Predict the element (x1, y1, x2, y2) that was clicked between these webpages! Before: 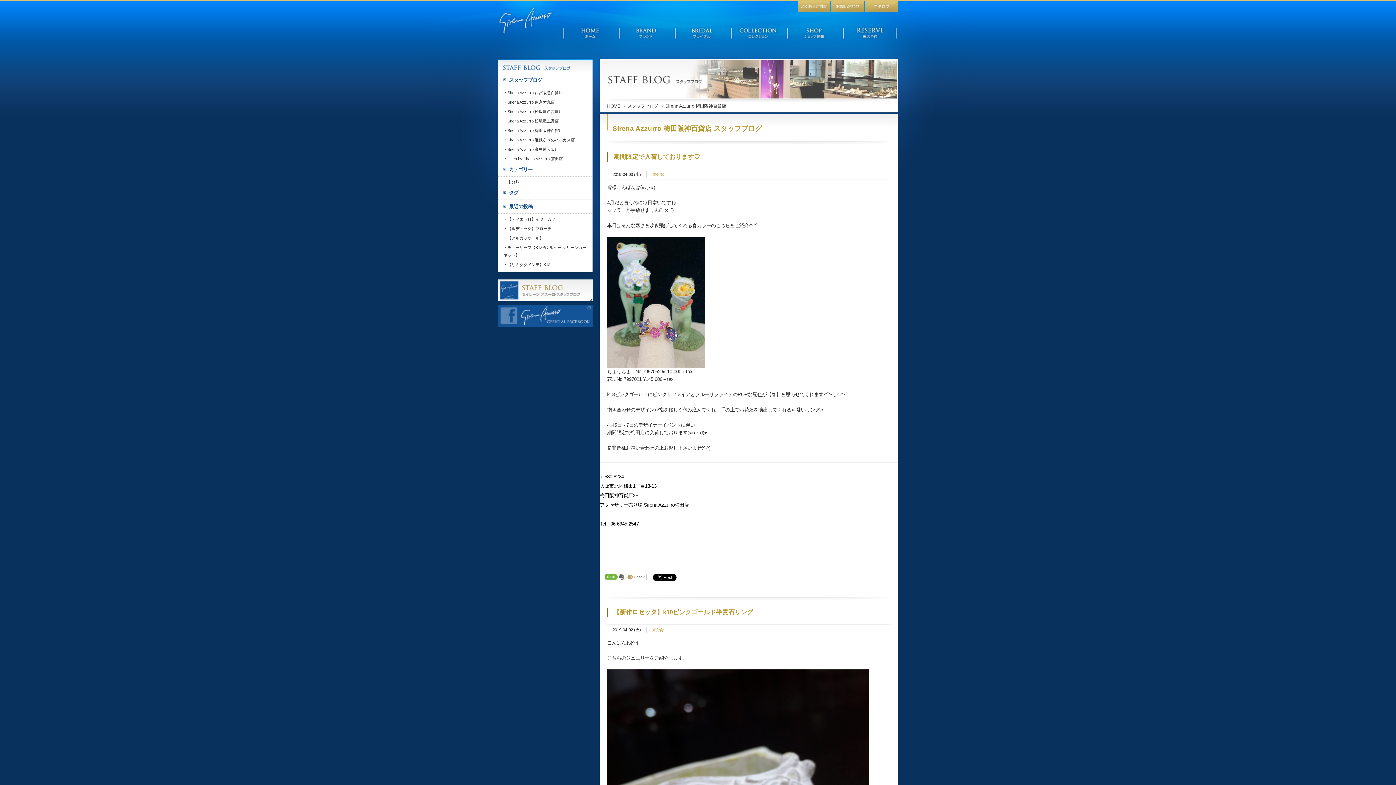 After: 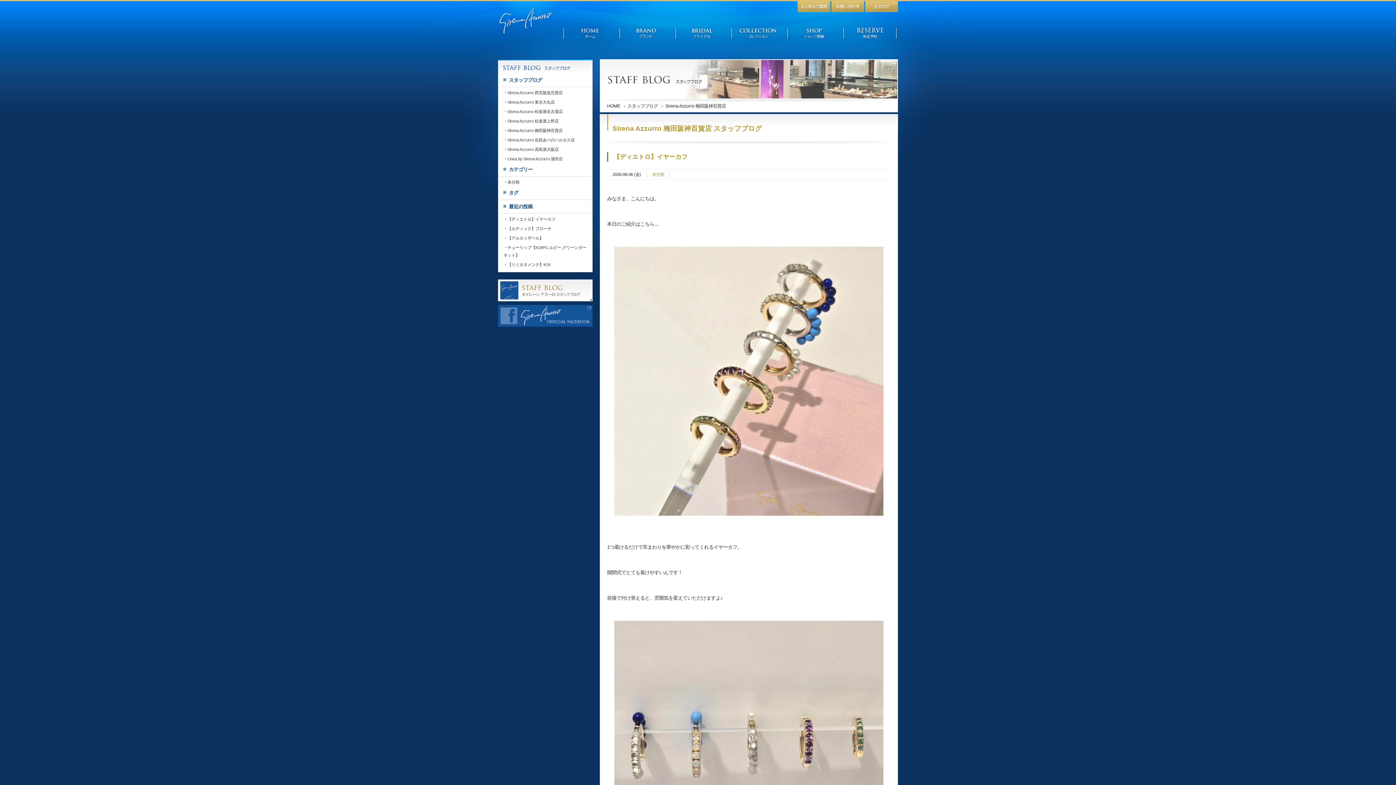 Action: bbox: (665, 103, 726, 108) label: Sirena Azzurro 梅田阪神百貨店